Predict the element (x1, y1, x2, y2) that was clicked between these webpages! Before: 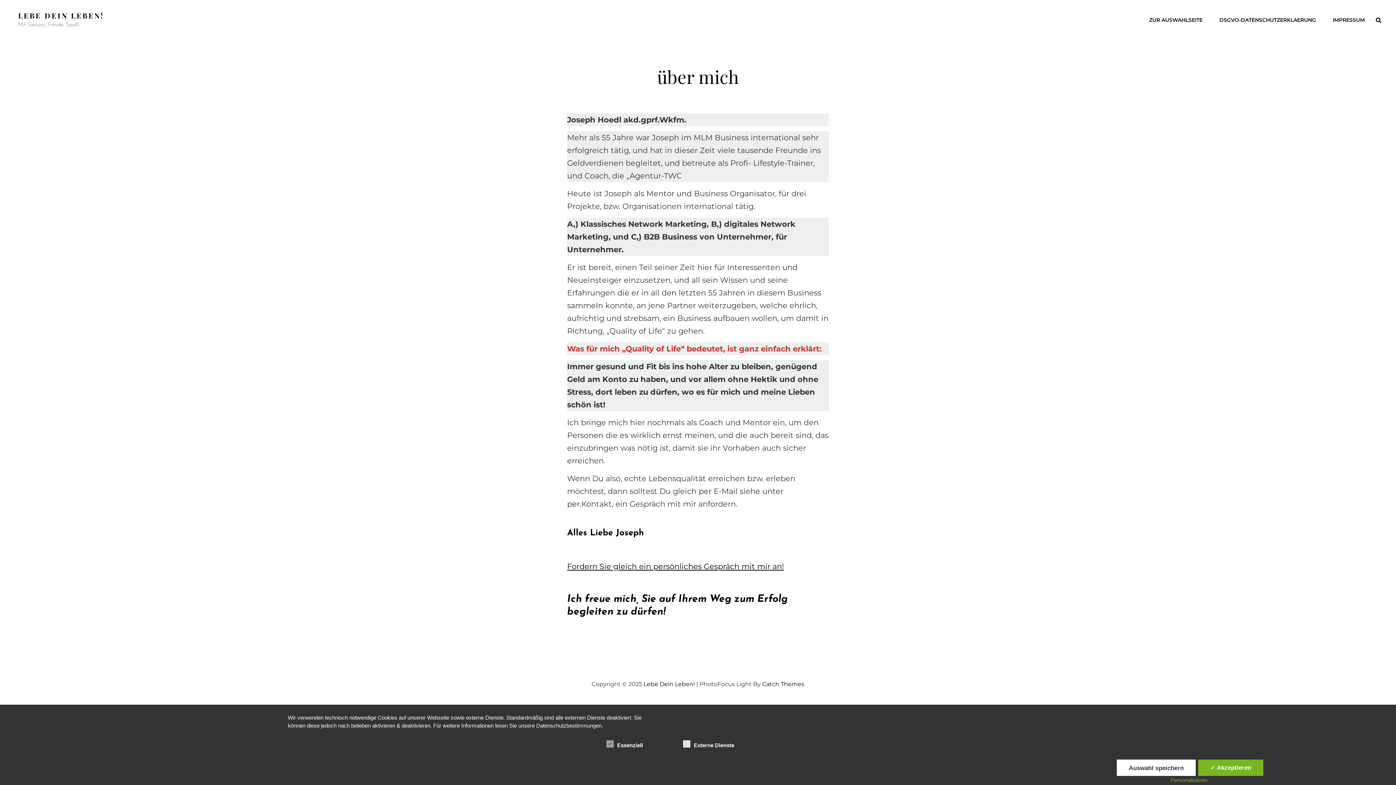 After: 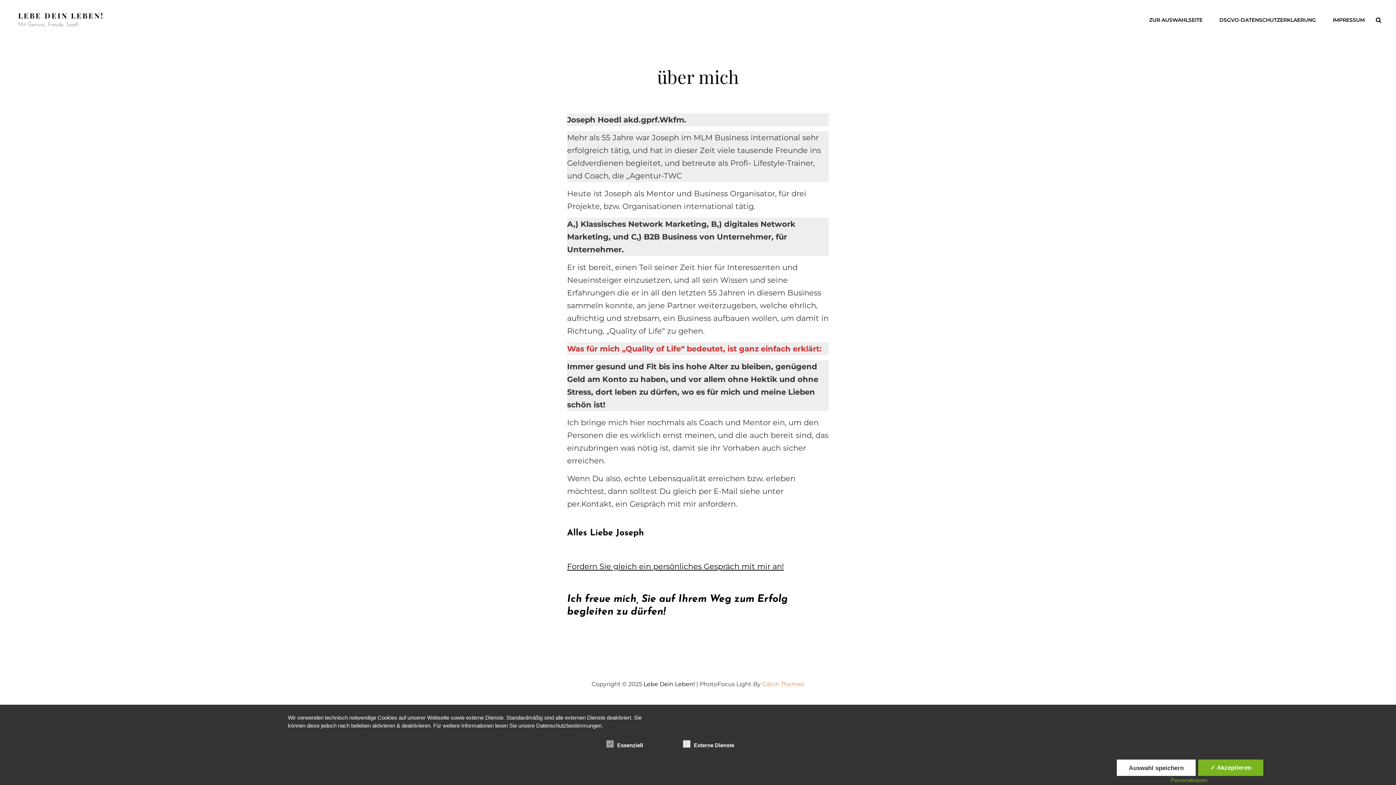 Action: bbox: (762, 681, 804, 688) label: Catch Themes